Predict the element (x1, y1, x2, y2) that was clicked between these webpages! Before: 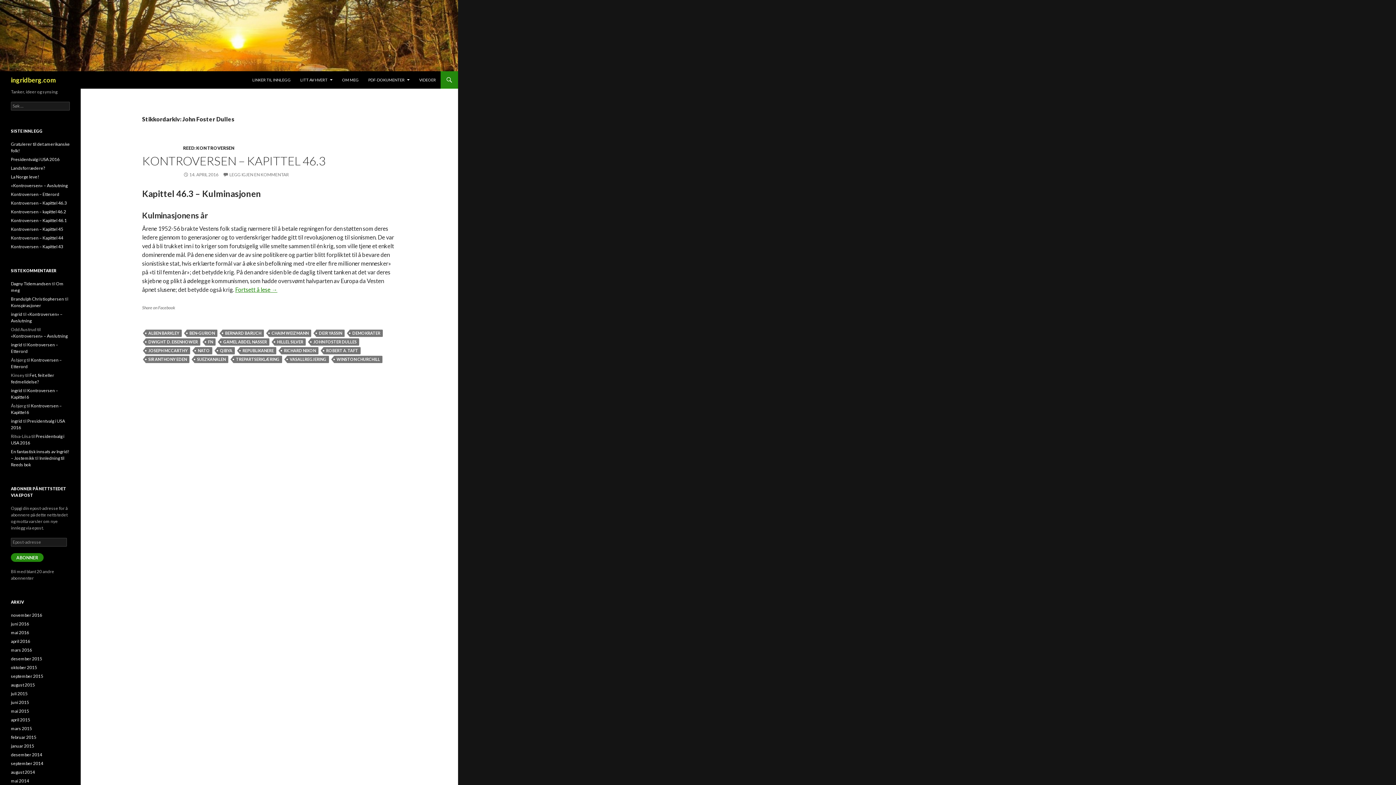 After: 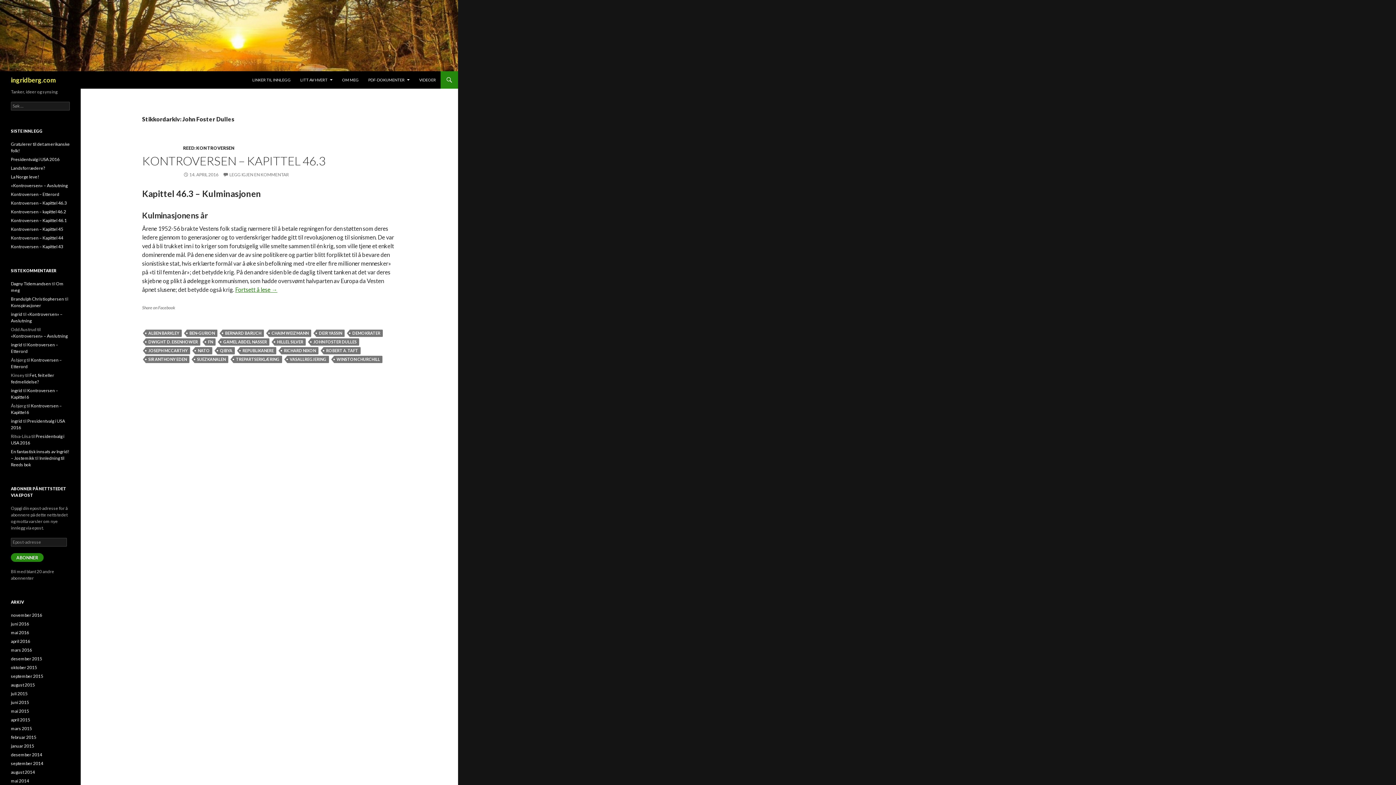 Action: label: JOHN FOSTER DULLES bbox: (310, 338, 359, 345)